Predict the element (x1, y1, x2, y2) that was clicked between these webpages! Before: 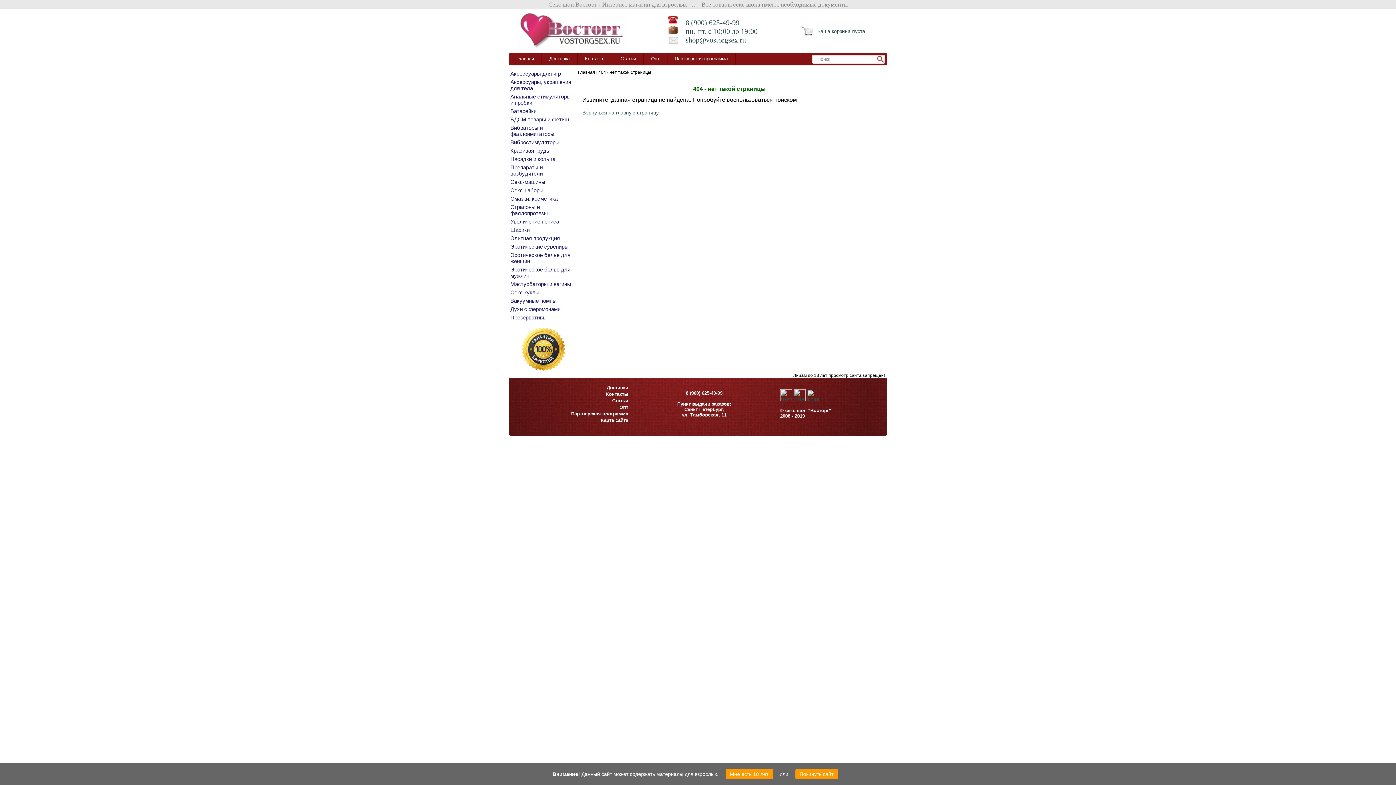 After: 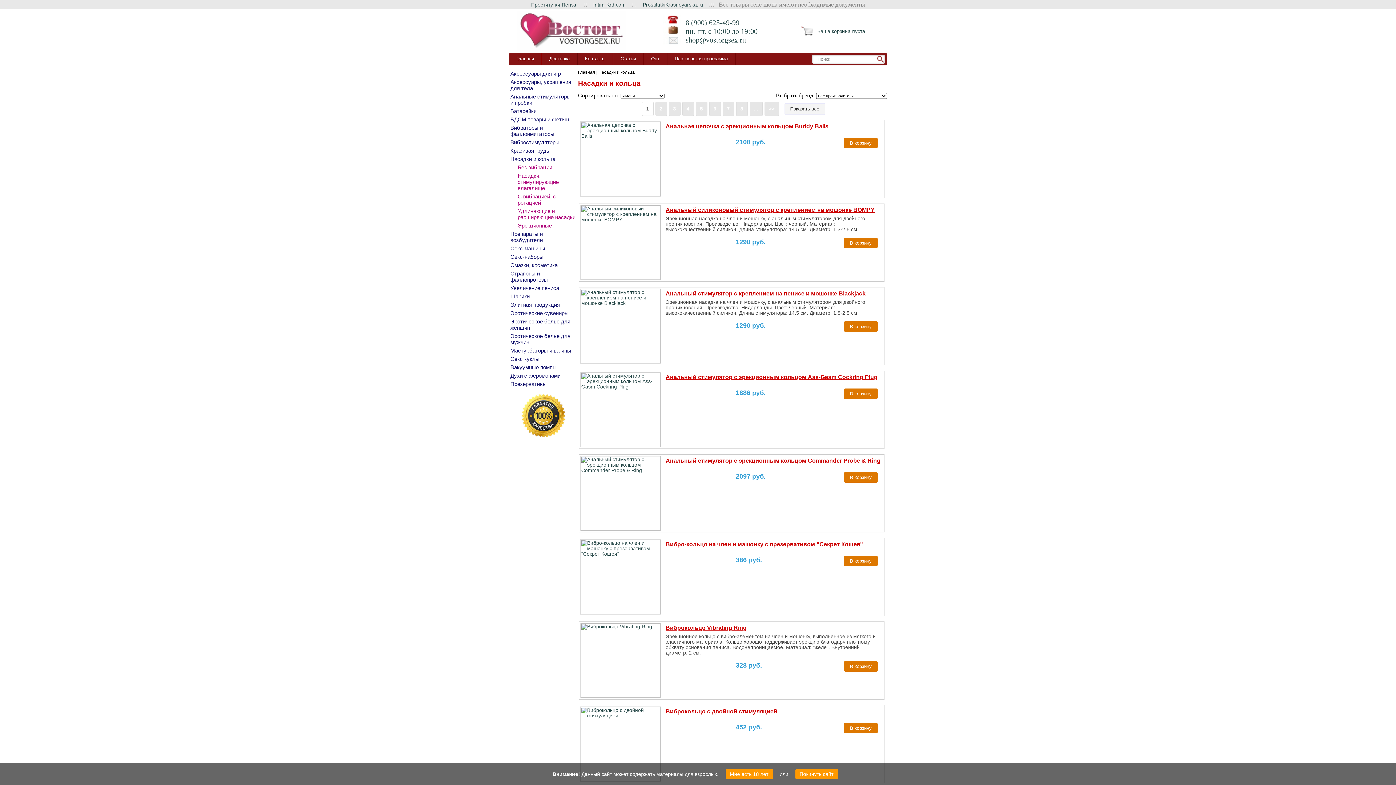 Action: label: Насадки и кольца bbox: (510, 154, 574, 163)